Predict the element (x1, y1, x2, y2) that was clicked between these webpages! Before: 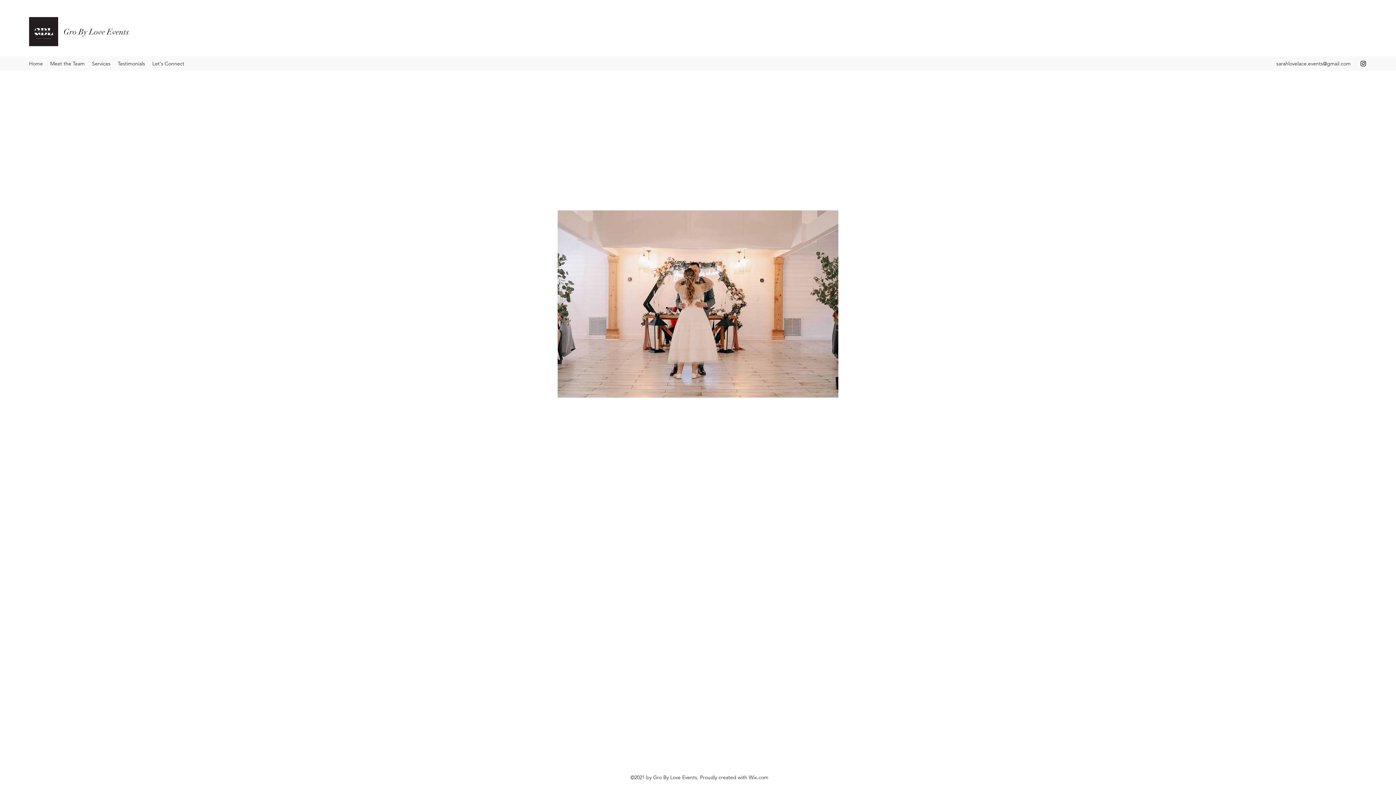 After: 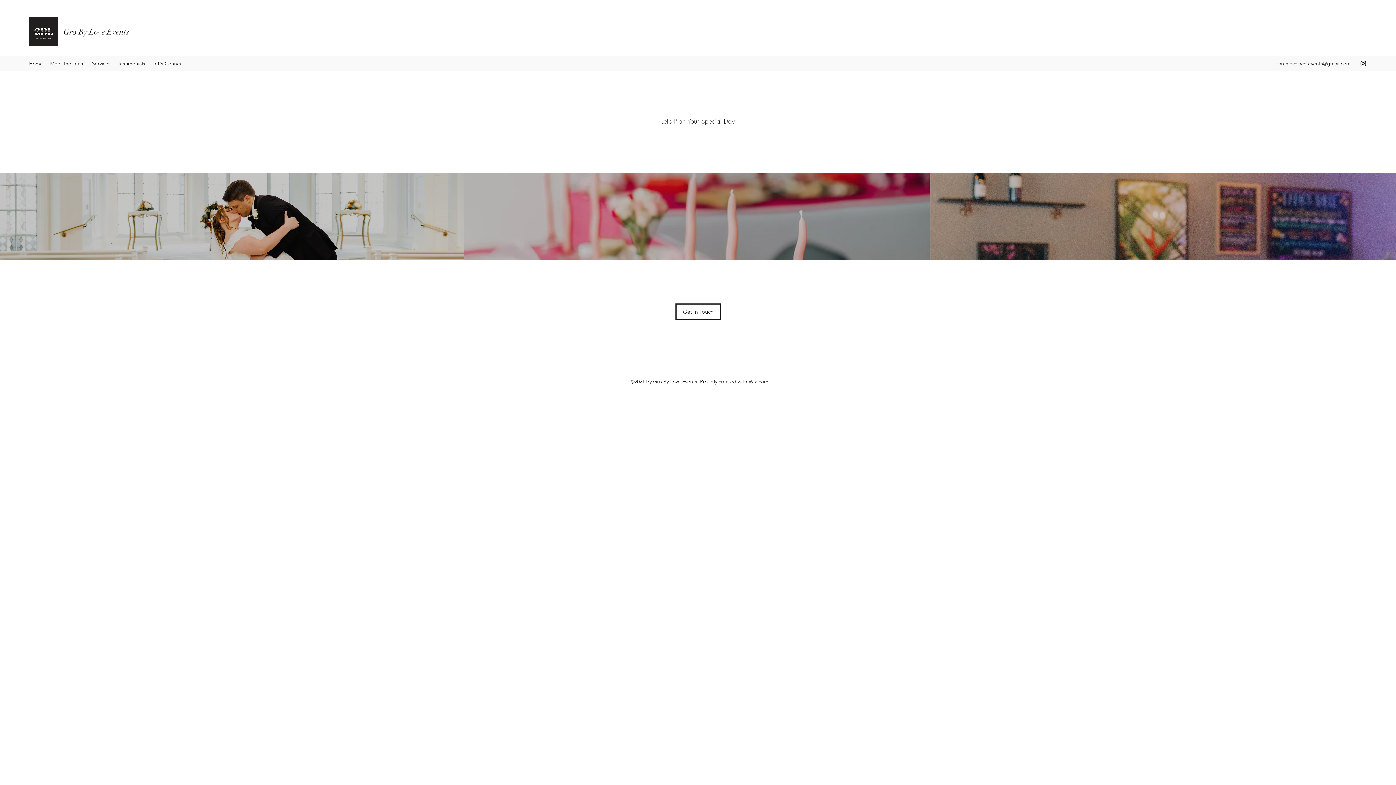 Action: label: Services bbox: (88, 58, 114, 69)